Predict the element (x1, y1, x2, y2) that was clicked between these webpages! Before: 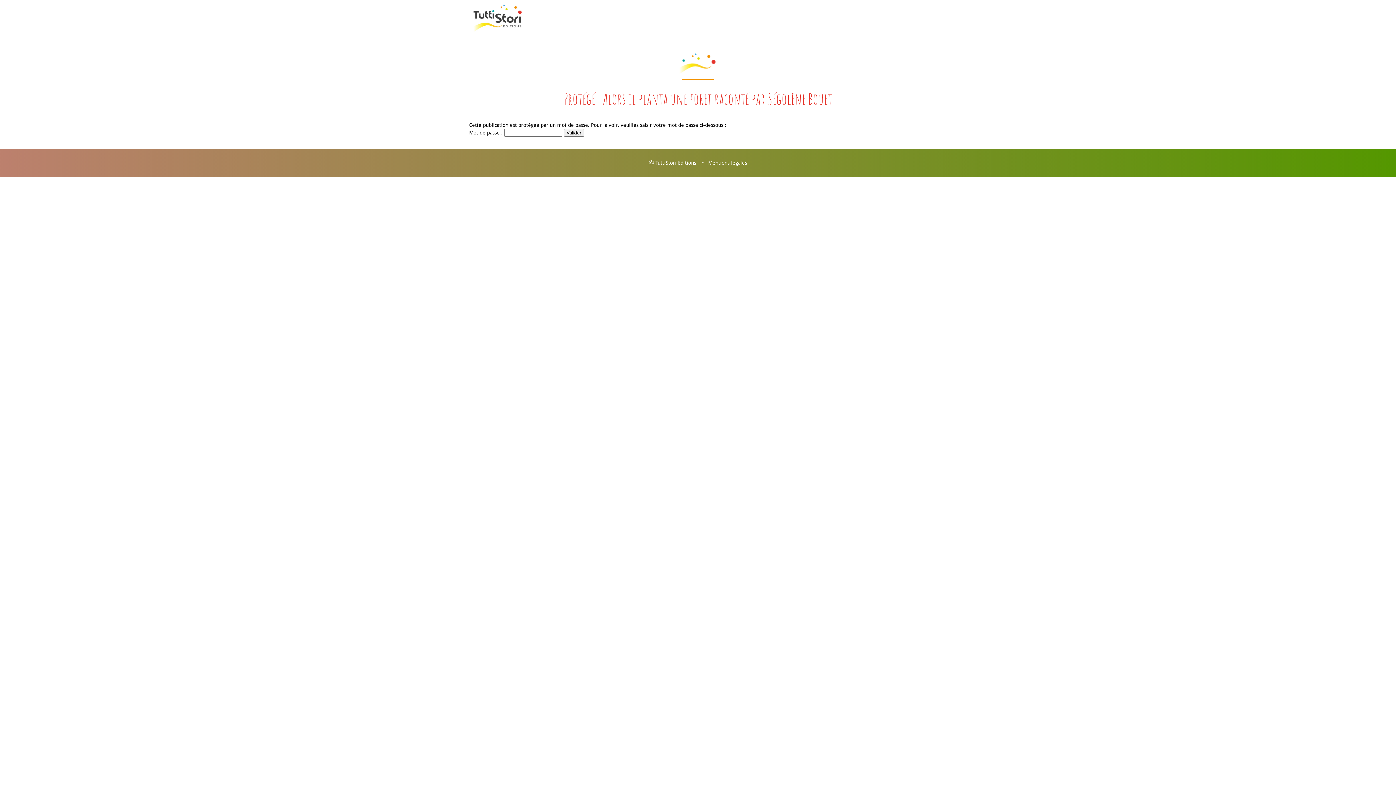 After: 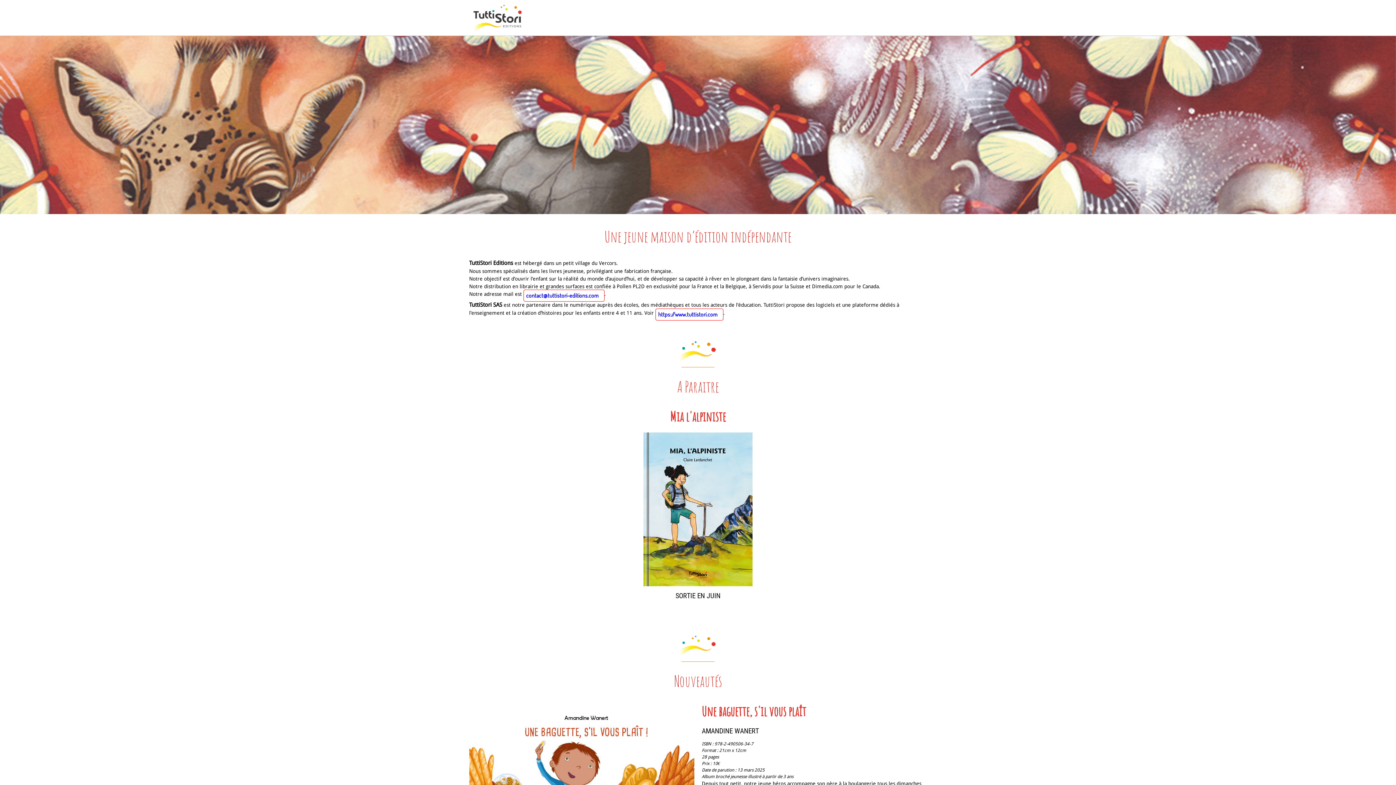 Action: bbox: (465, 0, 530, 35)